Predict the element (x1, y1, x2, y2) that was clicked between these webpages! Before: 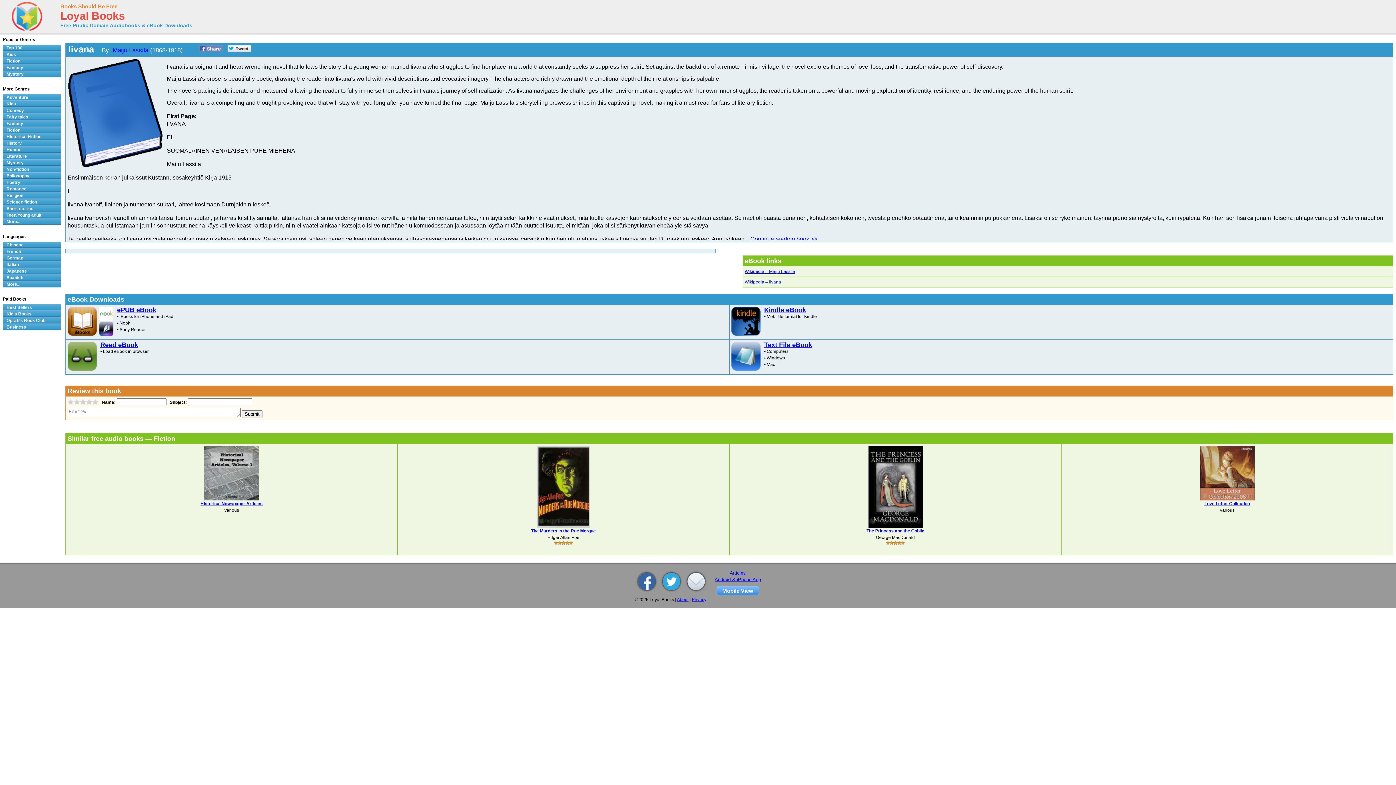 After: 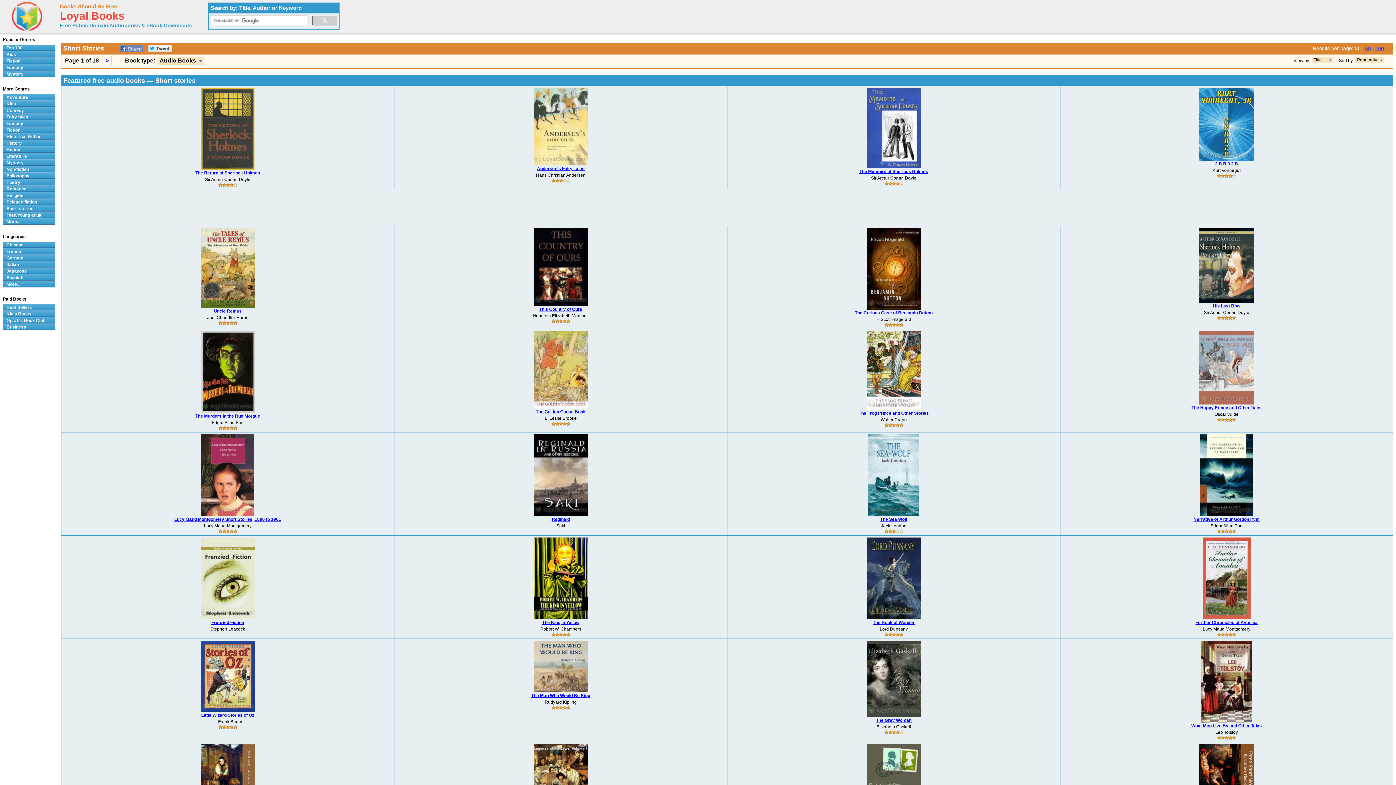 Action: bbox: (2, 205, 60, 212) label: Short stories